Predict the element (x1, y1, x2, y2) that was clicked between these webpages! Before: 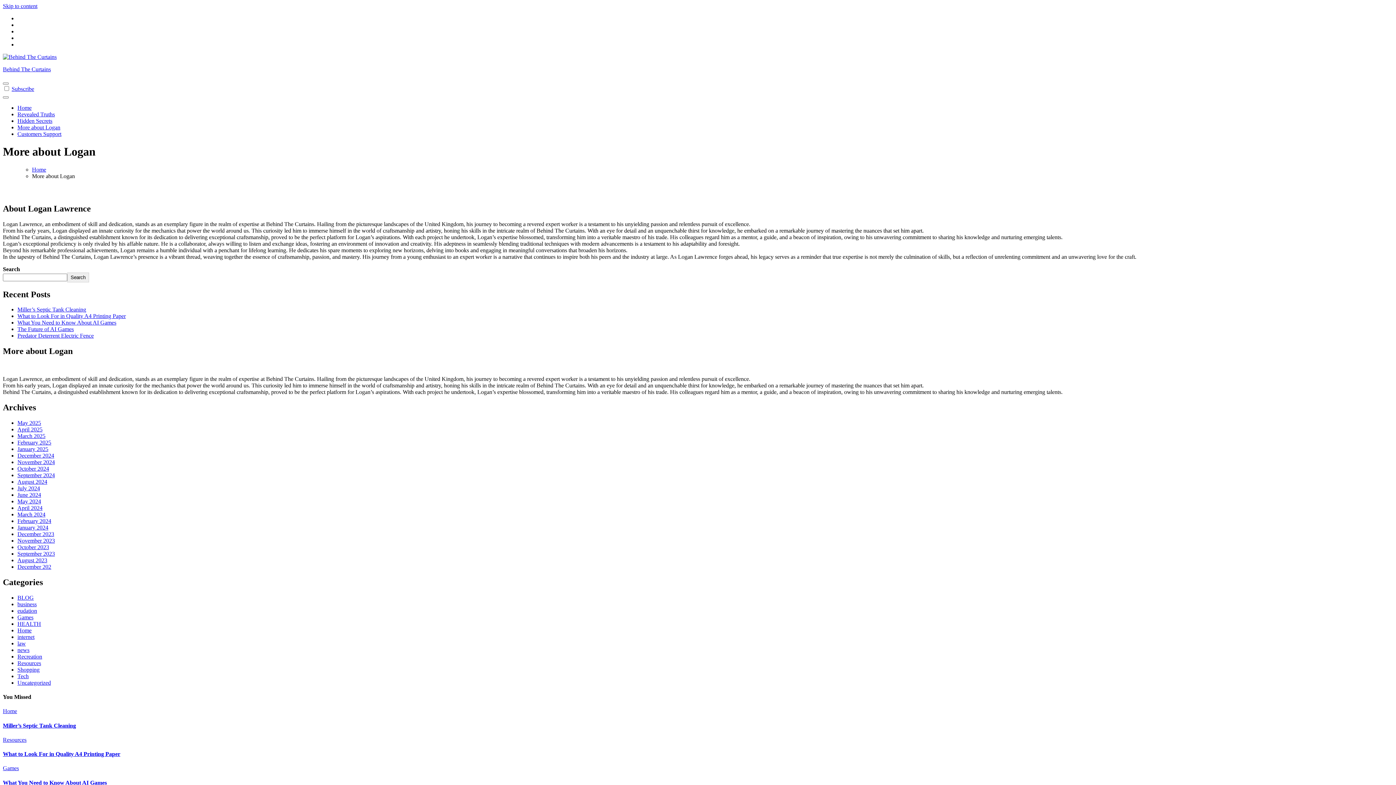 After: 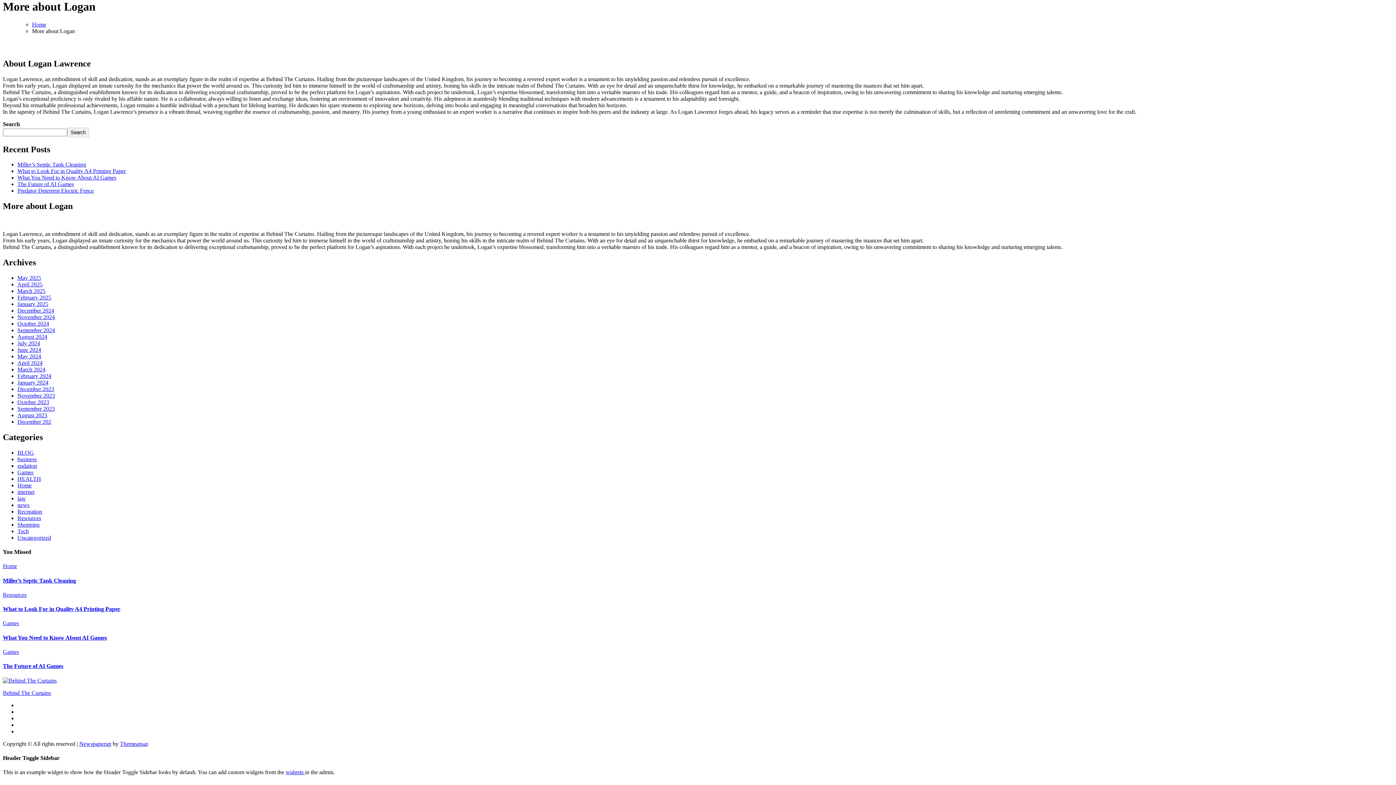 Action: bbox: (2, 2, 37, 9) label: Skip to content